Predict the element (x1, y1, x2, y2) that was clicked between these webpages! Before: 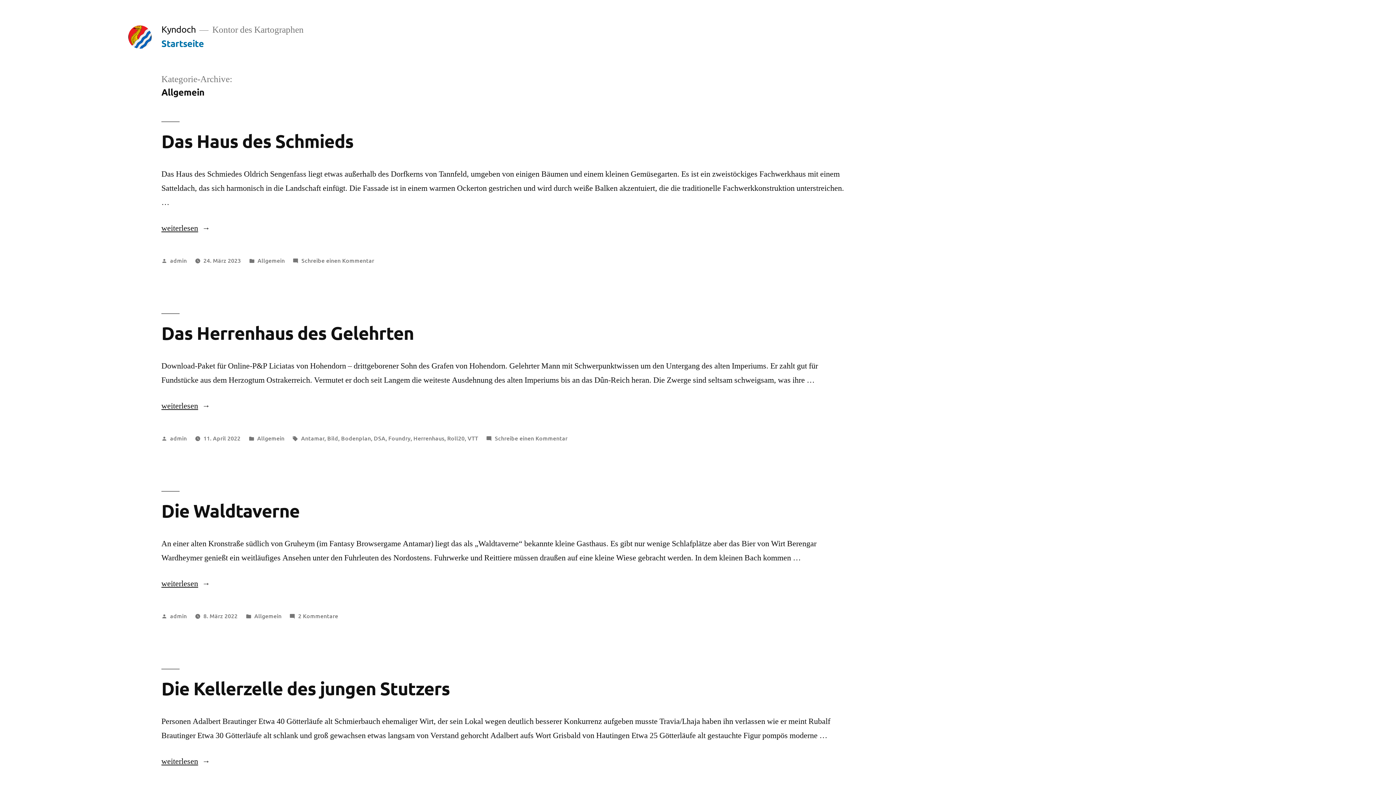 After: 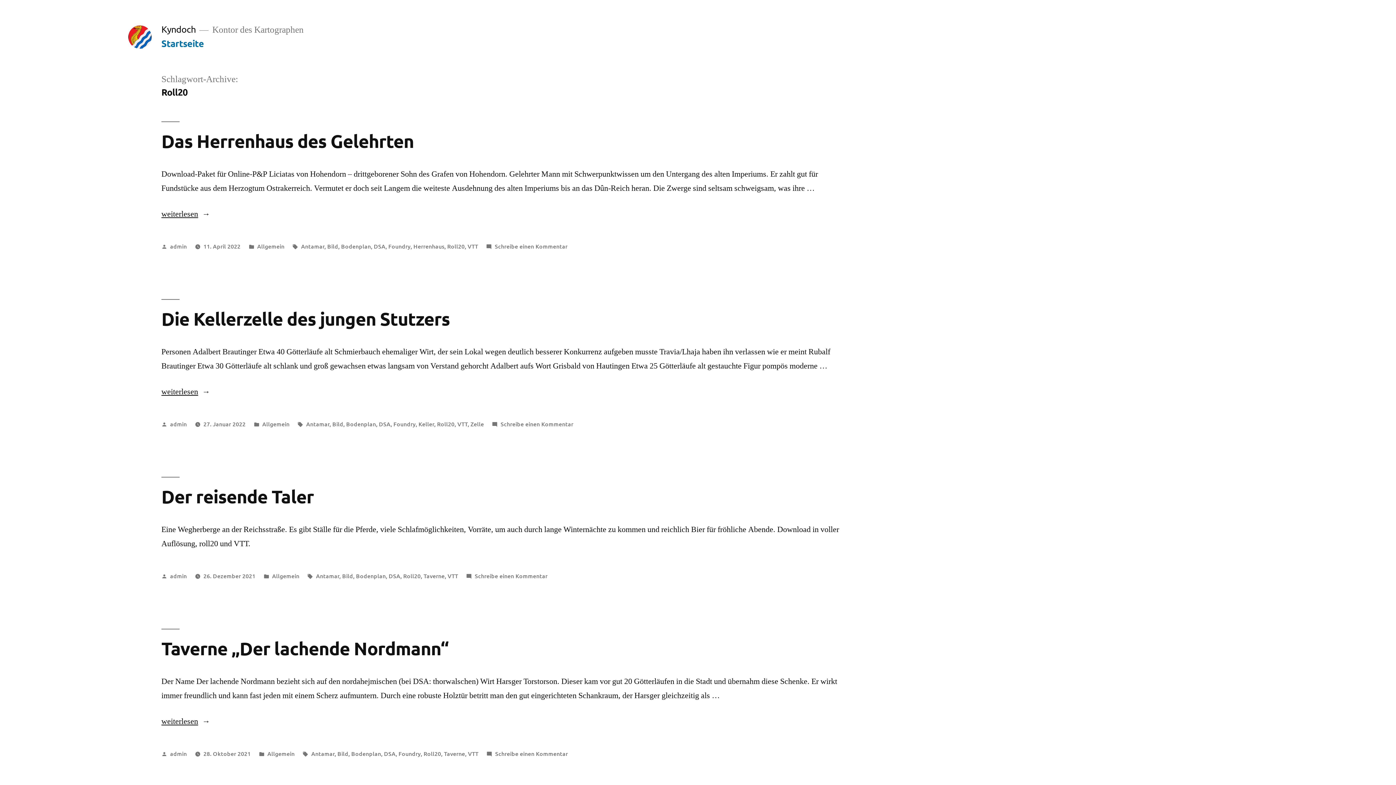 Action: bbox: (447, 434, 464, 442) label: Roll20